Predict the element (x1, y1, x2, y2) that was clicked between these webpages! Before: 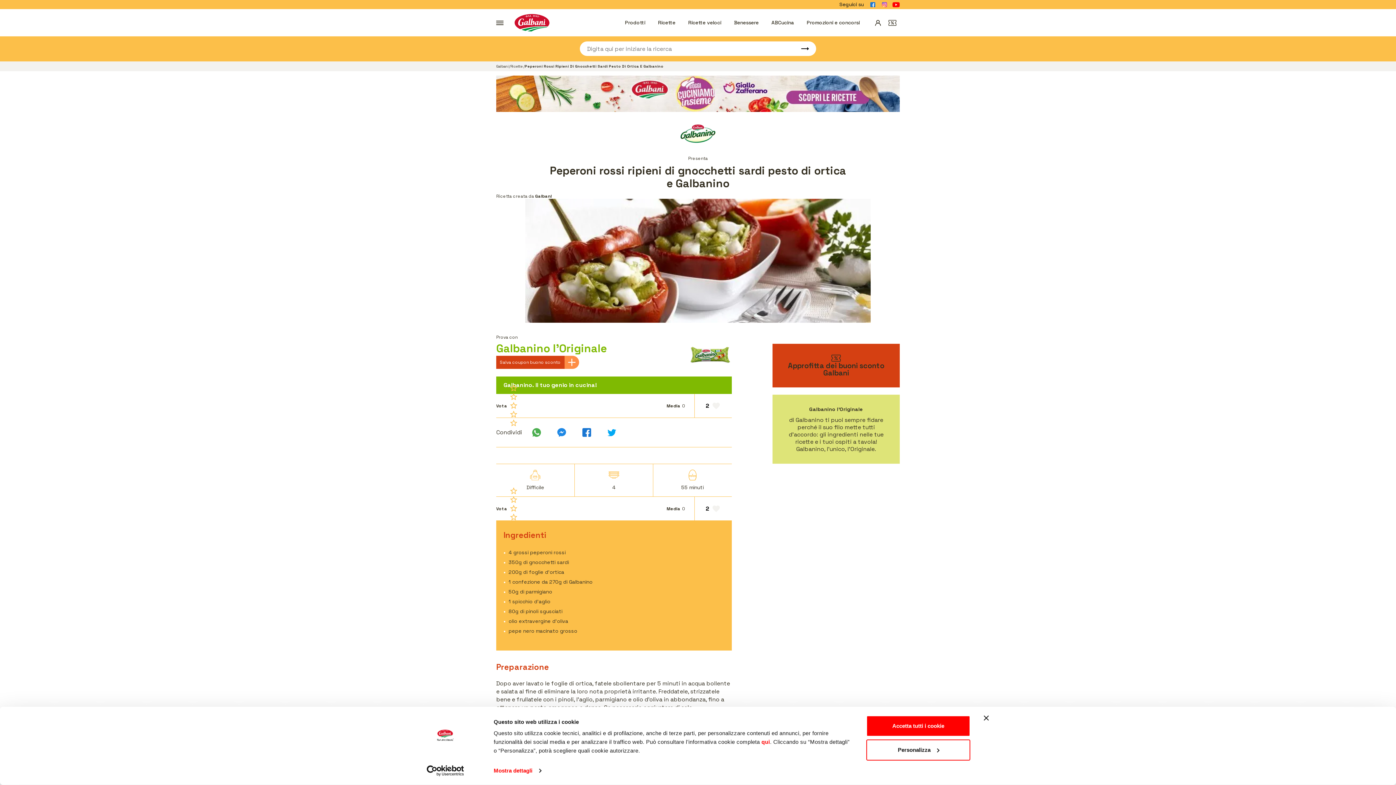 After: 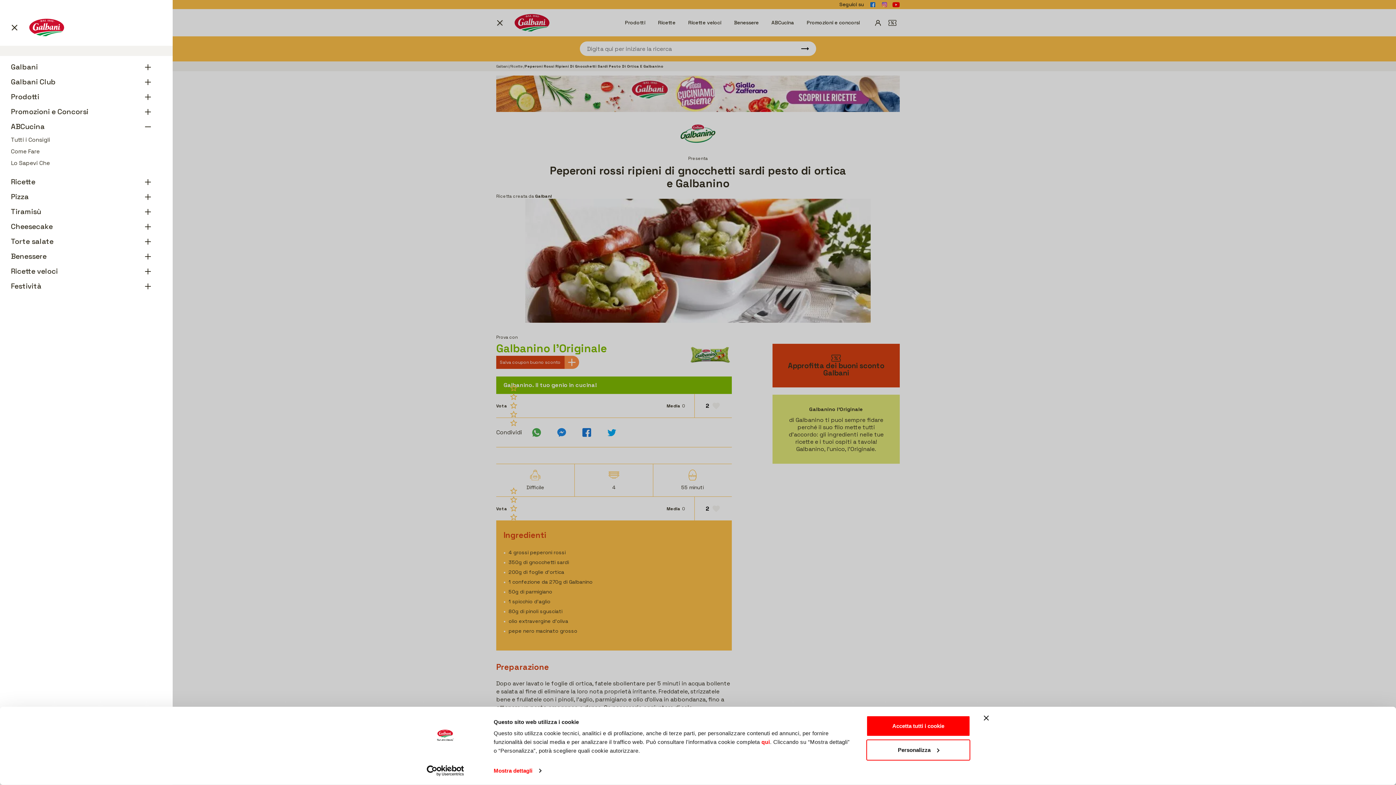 Action: label: ABCucina bbox: (771, 19, 794, 25)